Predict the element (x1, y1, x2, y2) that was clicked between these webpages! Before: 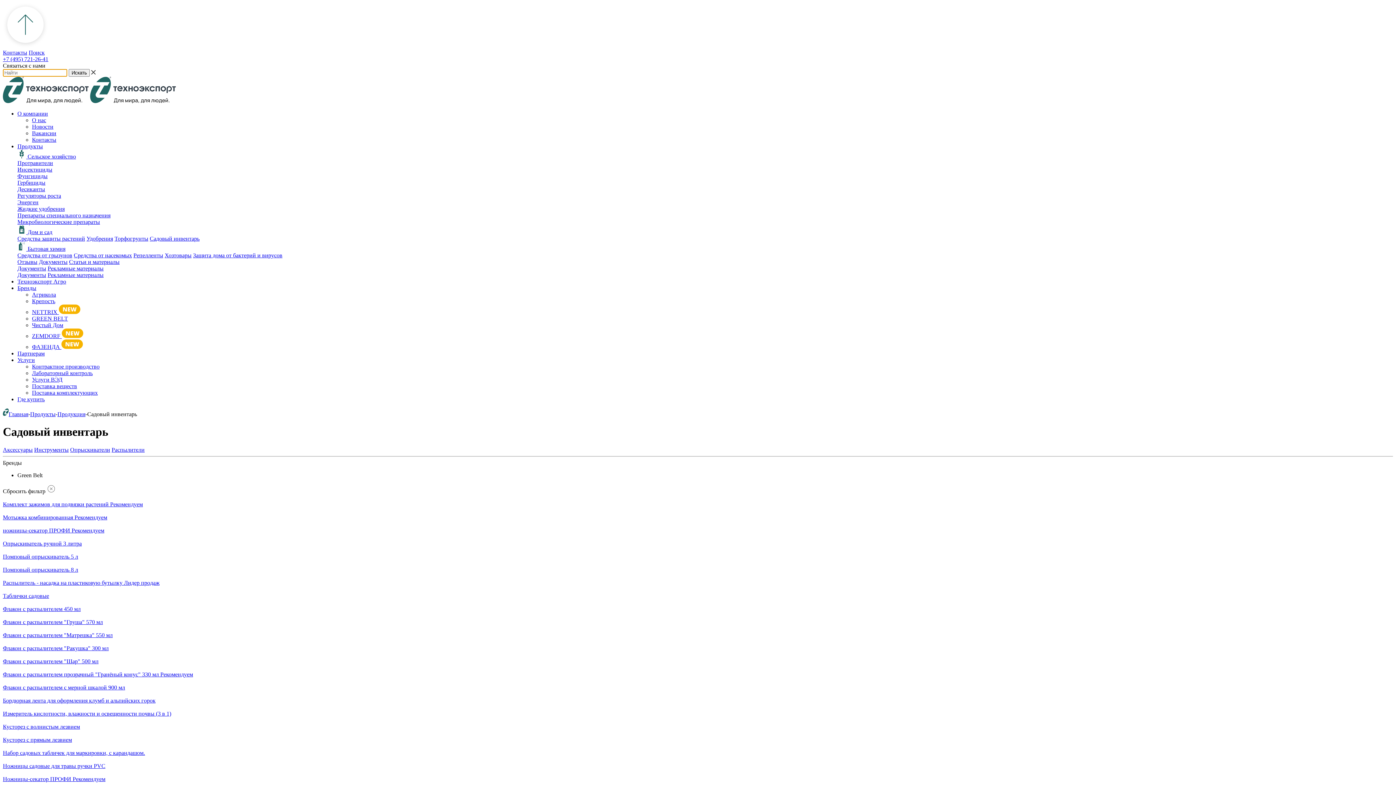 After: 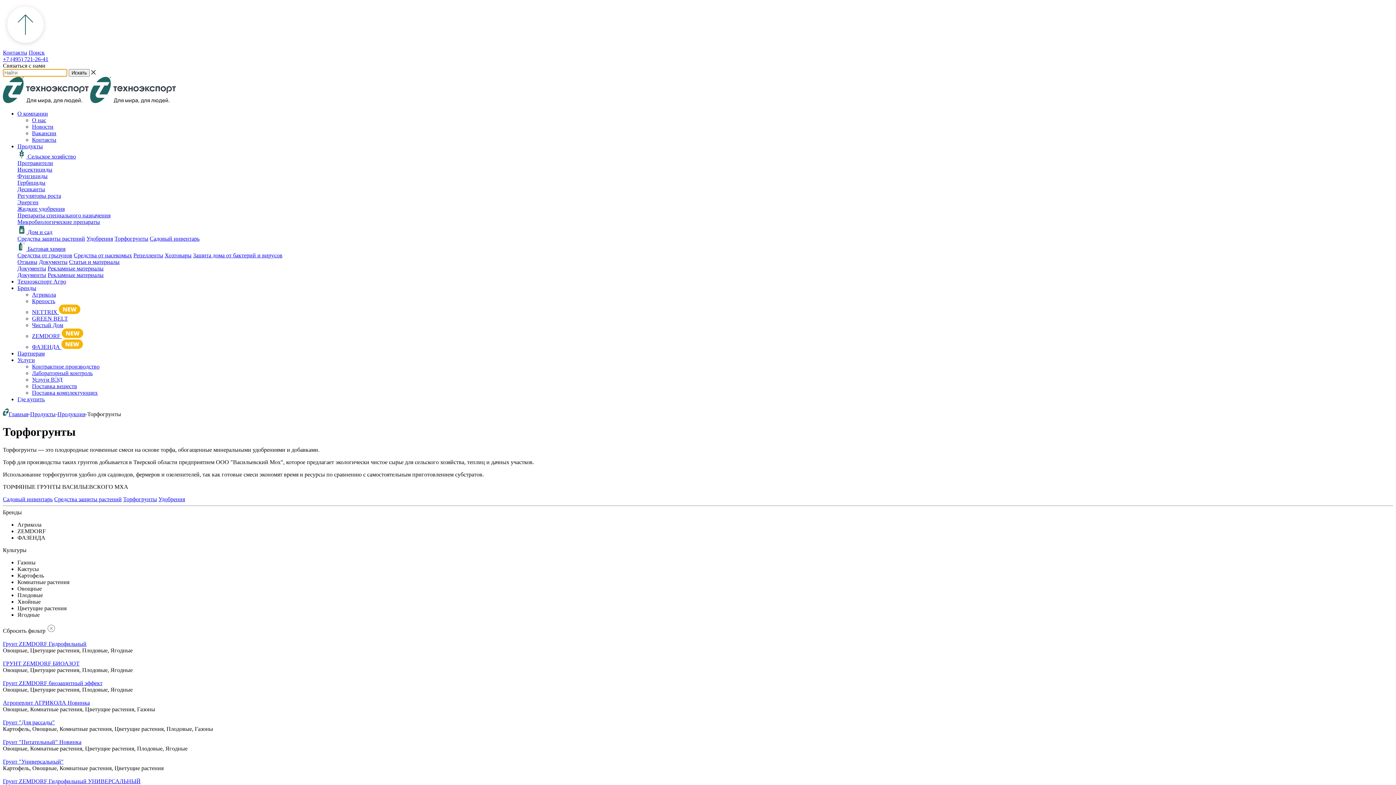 Action: bbox: (114, 235, 148, 241) label: Торфогрунты